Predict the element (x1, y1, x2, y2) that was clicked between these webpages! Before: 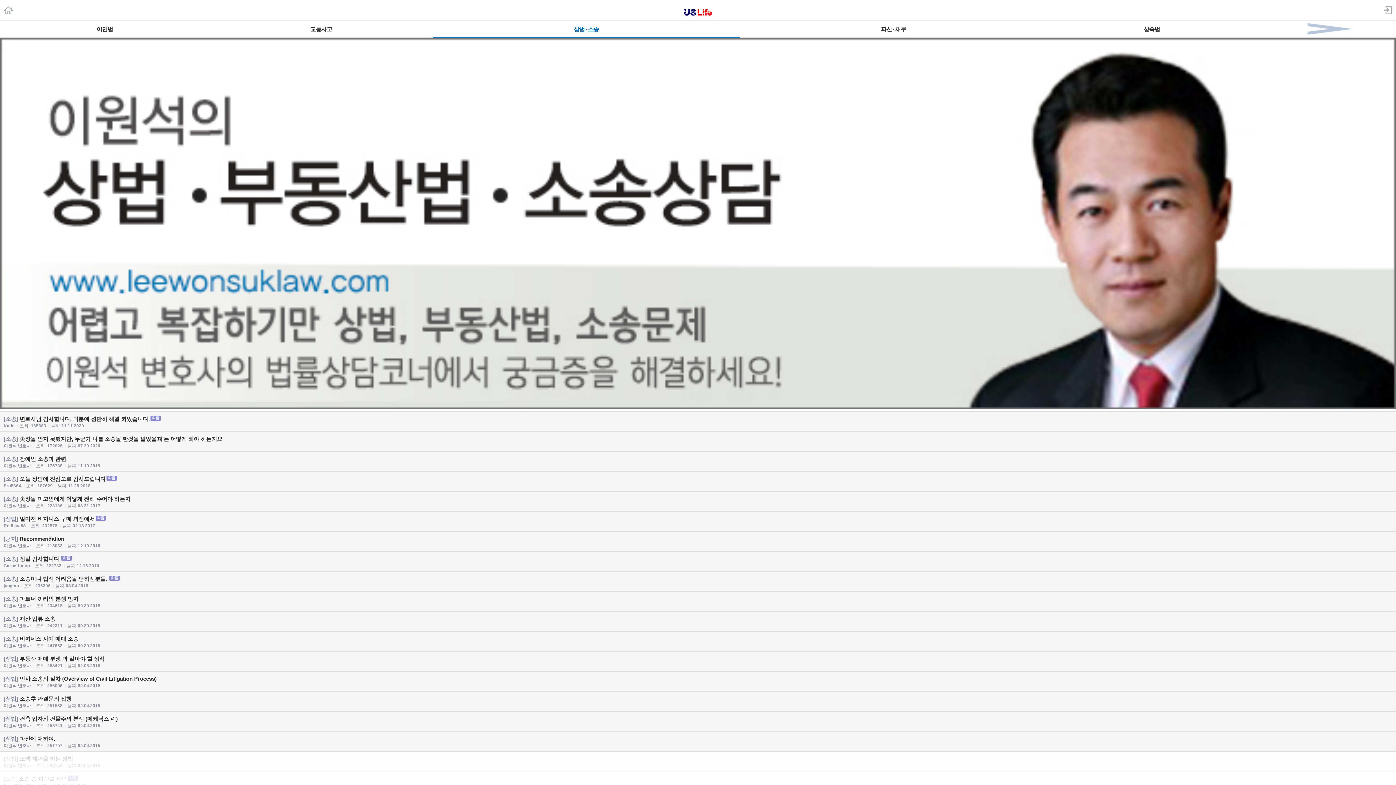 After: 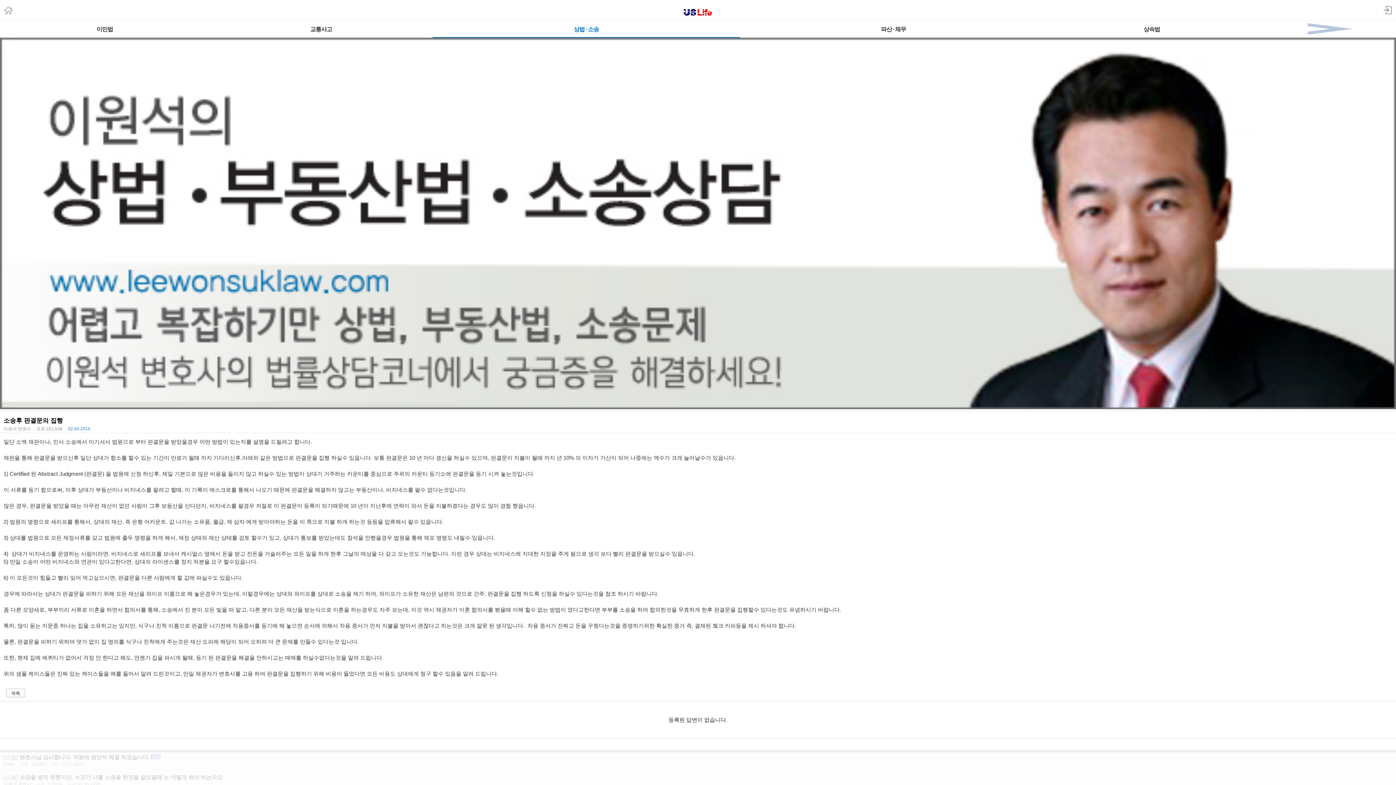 Action: label: [상법] 소송후 판결문의 집행
이원석 변호사 |조회 251538 |날짜02.04.2015 bbox: (0, 692, 1396, 711)